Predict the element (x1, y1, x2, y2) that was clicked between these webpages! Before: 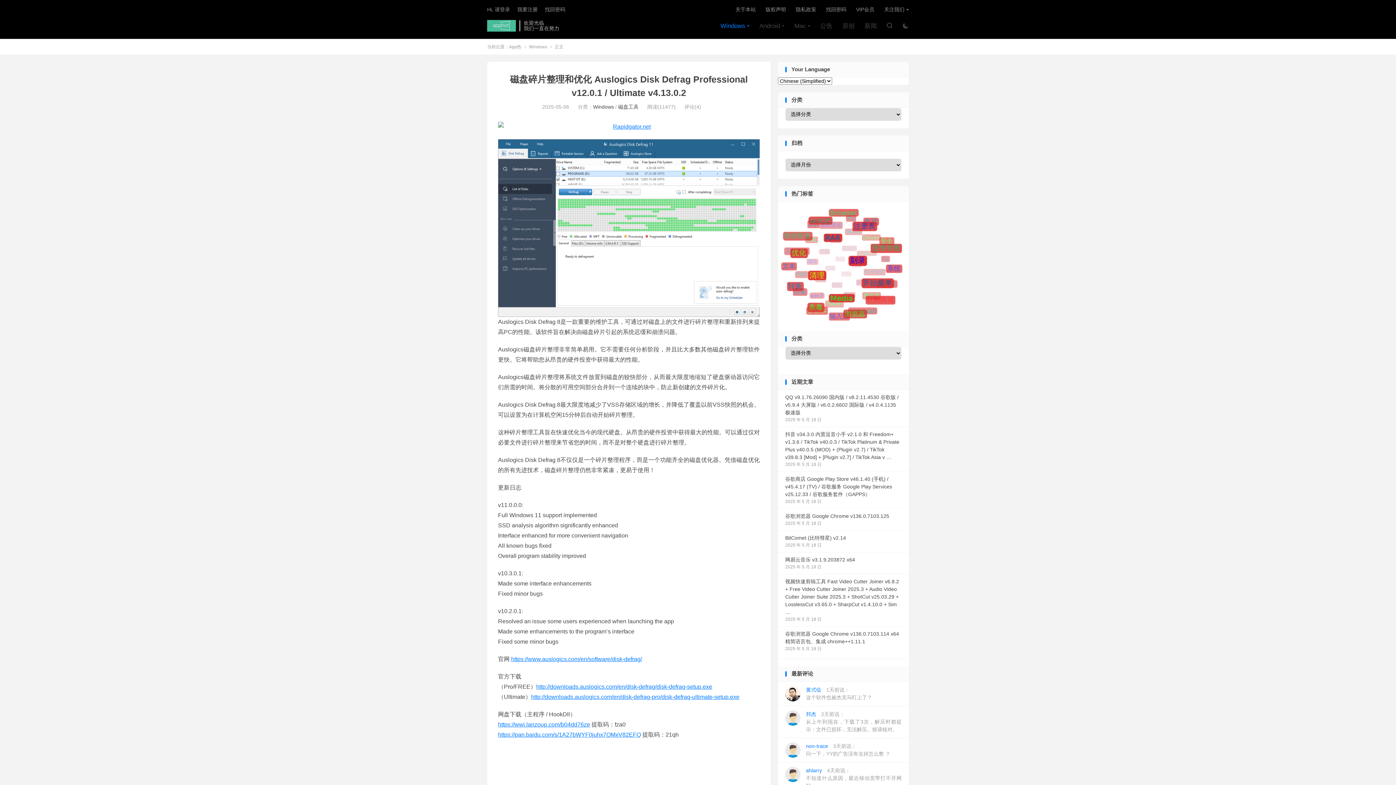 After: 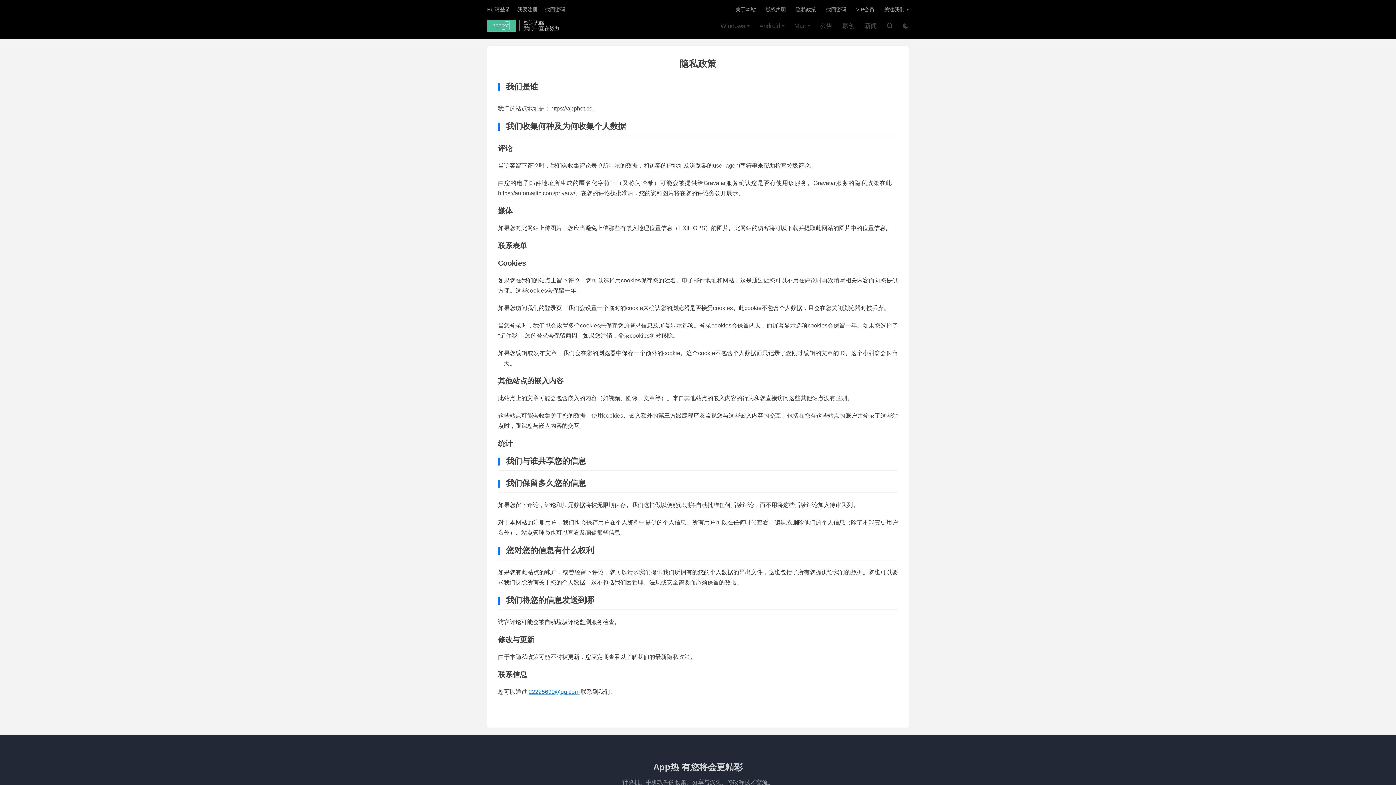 Action: bbox: (796, 4, 816, 14) label: 隐私政策